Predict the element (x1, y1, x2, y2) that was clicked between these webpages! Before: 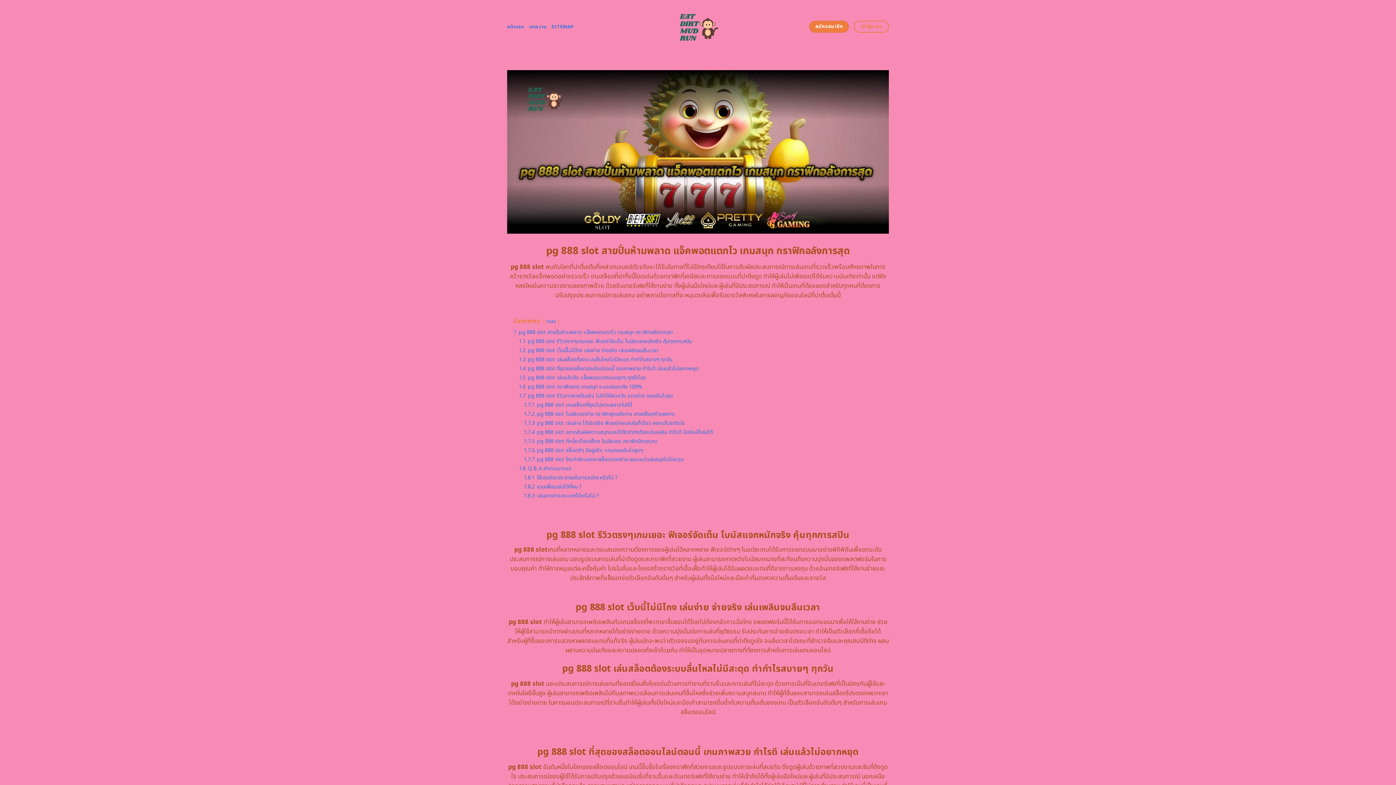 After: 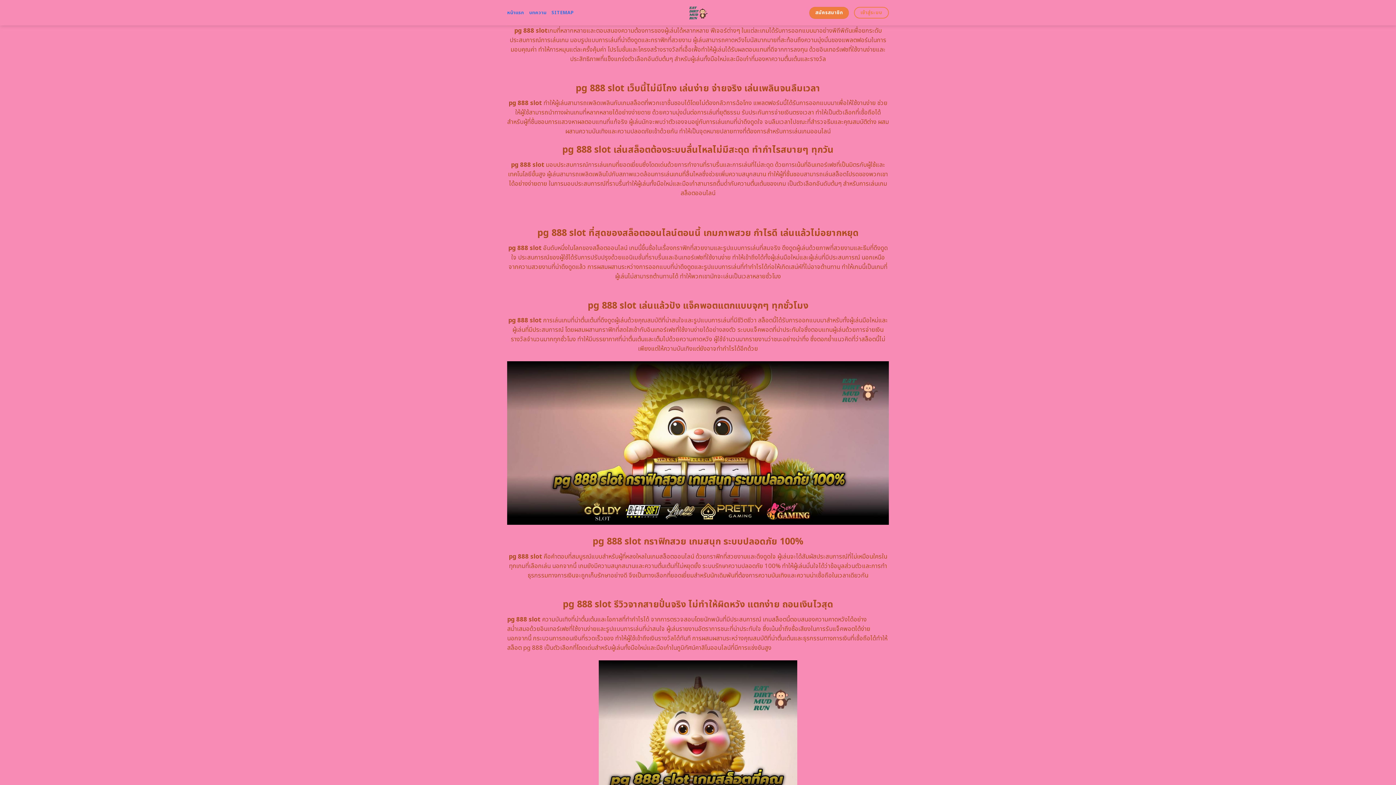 Action: bbox: (518, 337, 692, 345) label: 1.1 pg 888 slot รีวิวตรงๆเกมเยอะ ฟีเจอร์จัดเต็ม โบนัสแจกหนักจริง คุ้มทุกการสปิน